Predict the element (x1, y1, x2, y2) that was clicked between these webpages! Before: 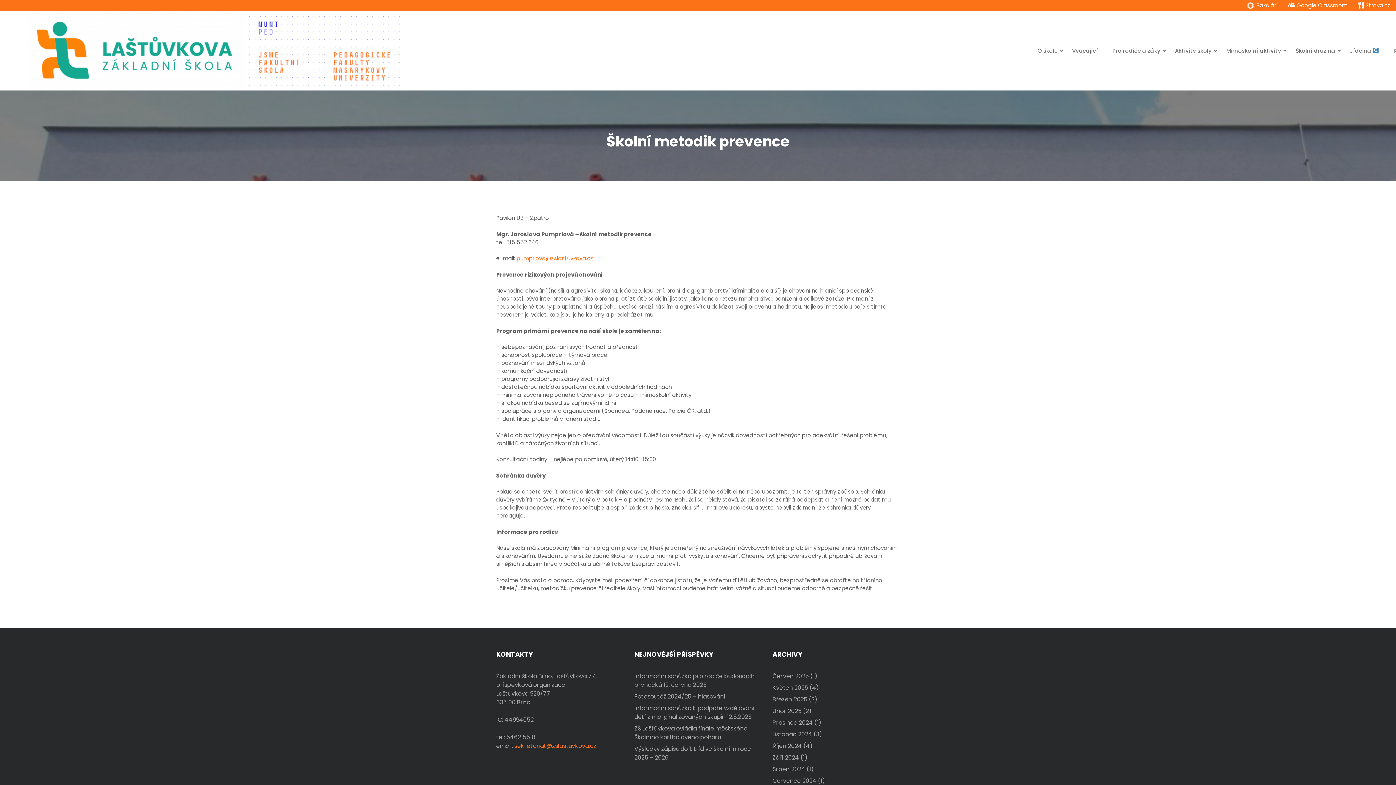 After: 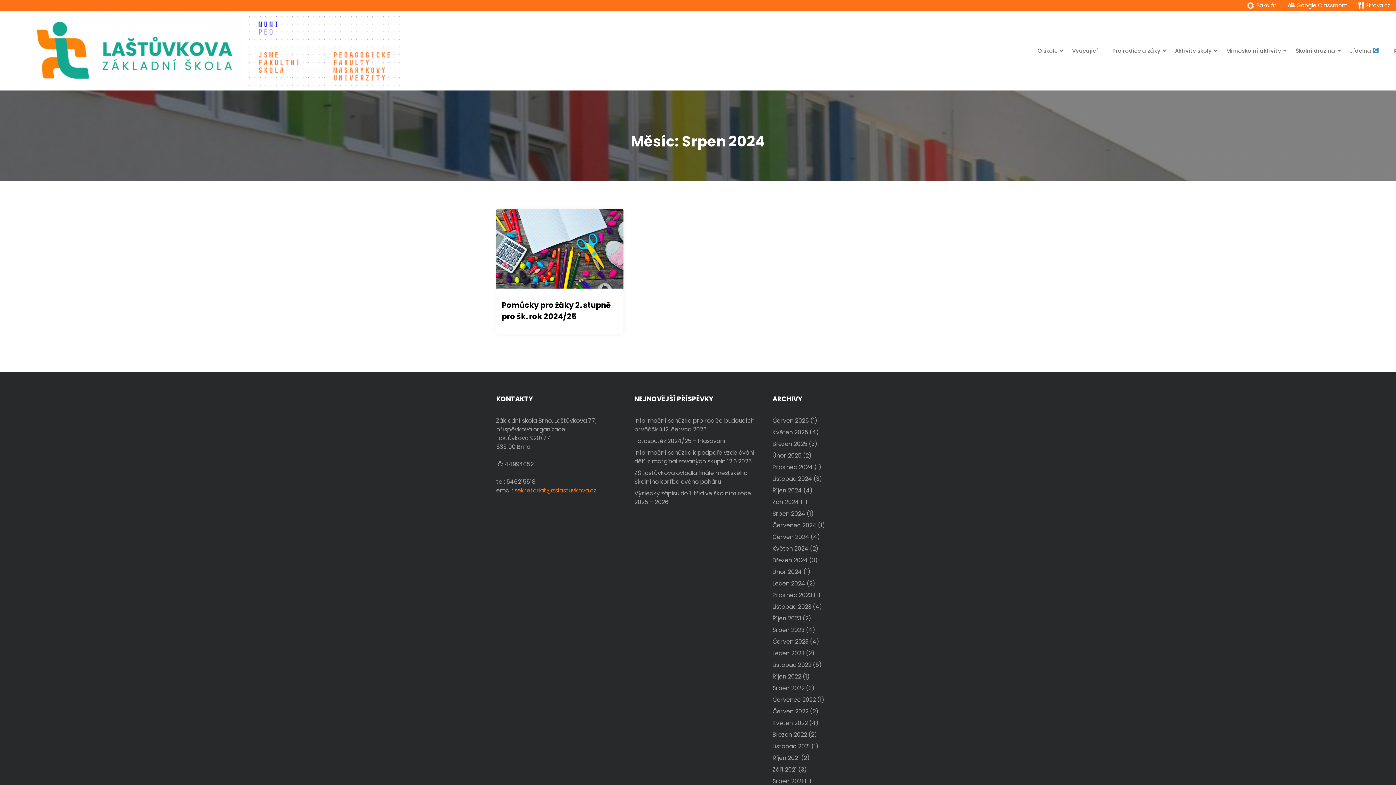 Action: label: Srpen 2024 bbox: (772, 765, 805, 773)